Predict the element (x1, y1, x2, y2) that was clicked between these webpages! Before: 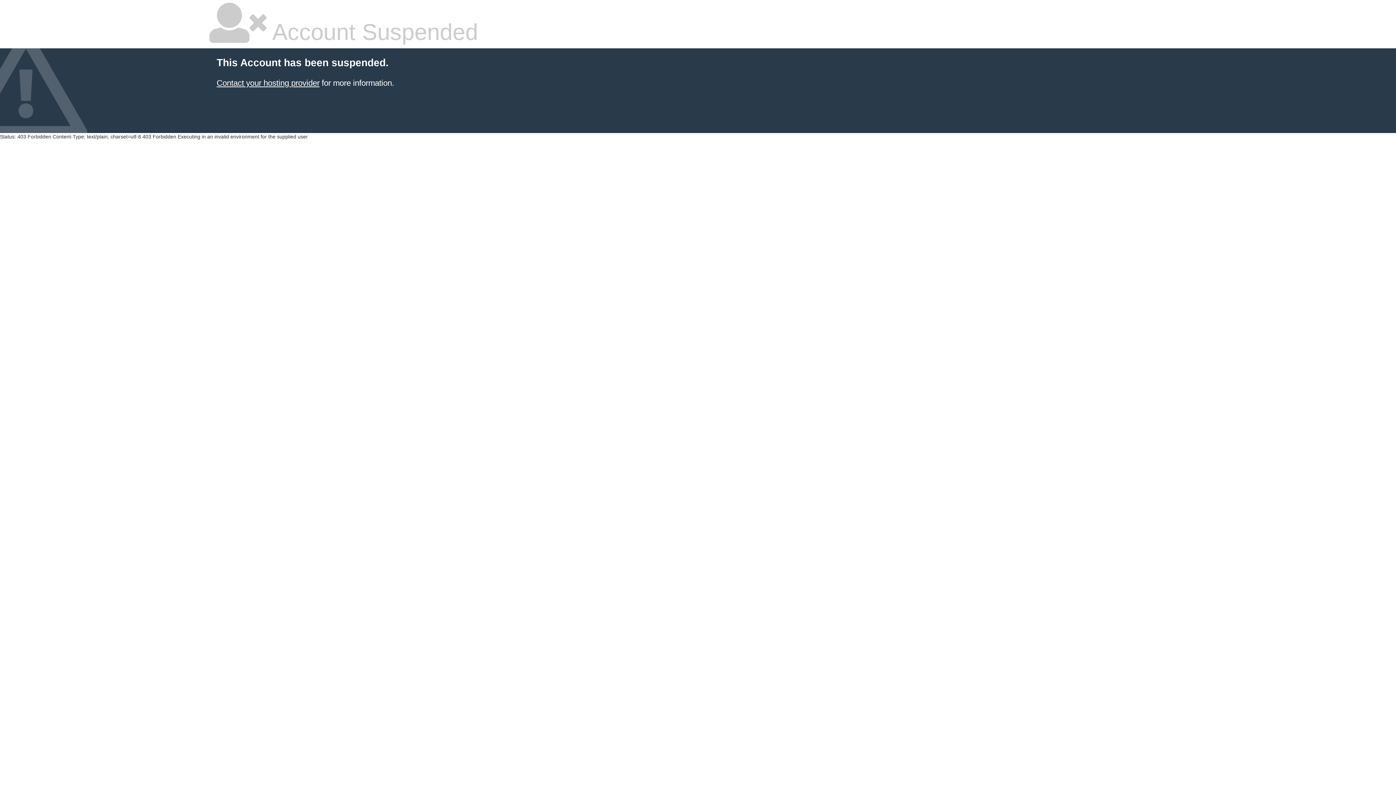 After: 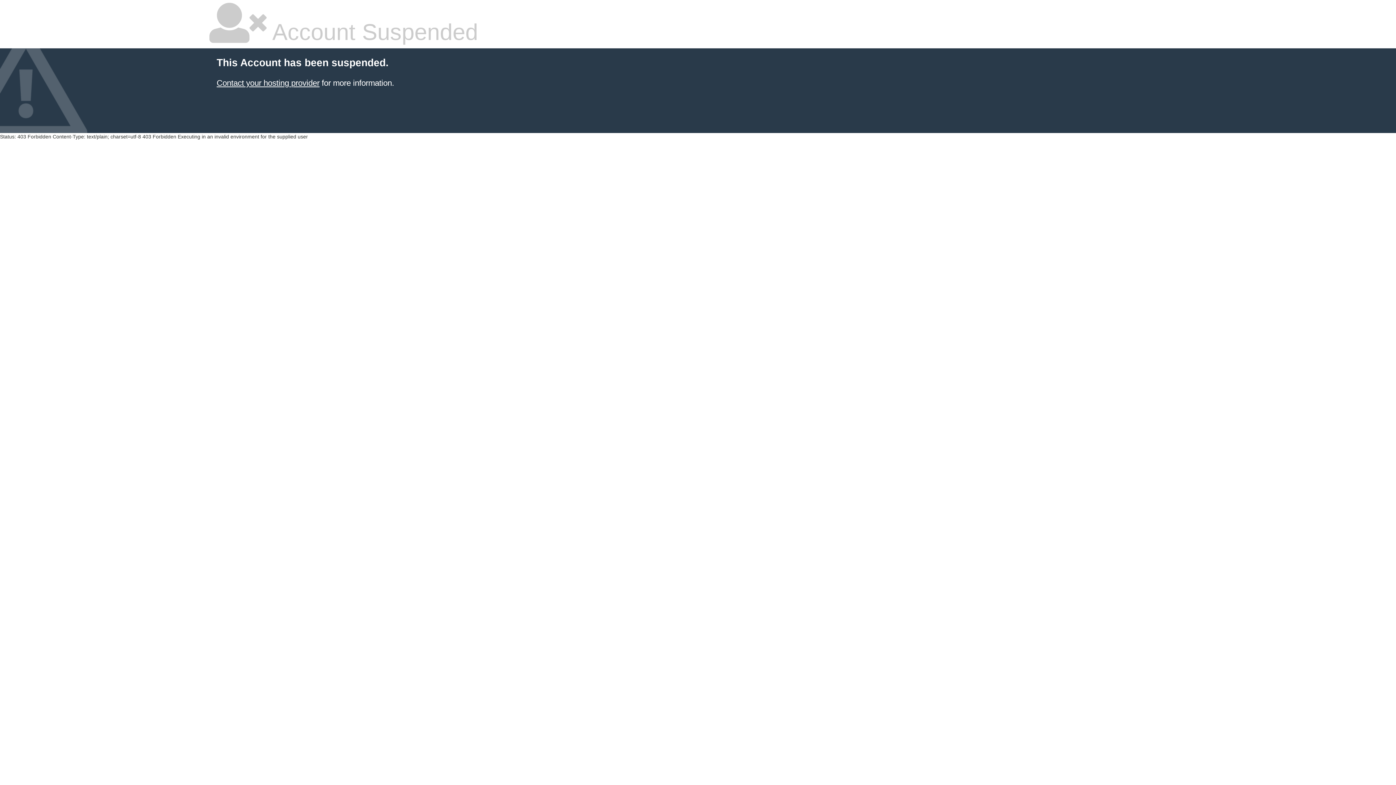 Action: label: Contact your hosting provider bbox: (216, 78, 319, 87)